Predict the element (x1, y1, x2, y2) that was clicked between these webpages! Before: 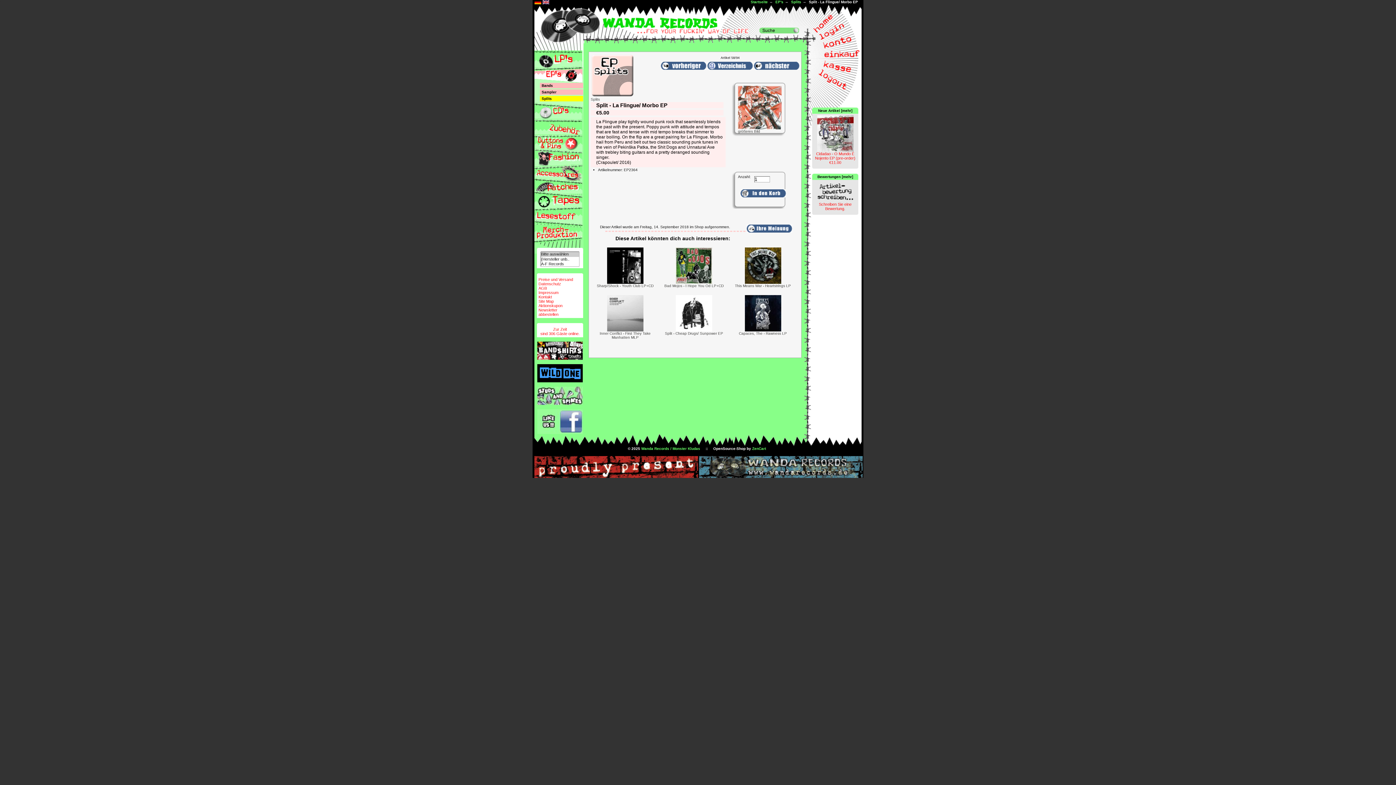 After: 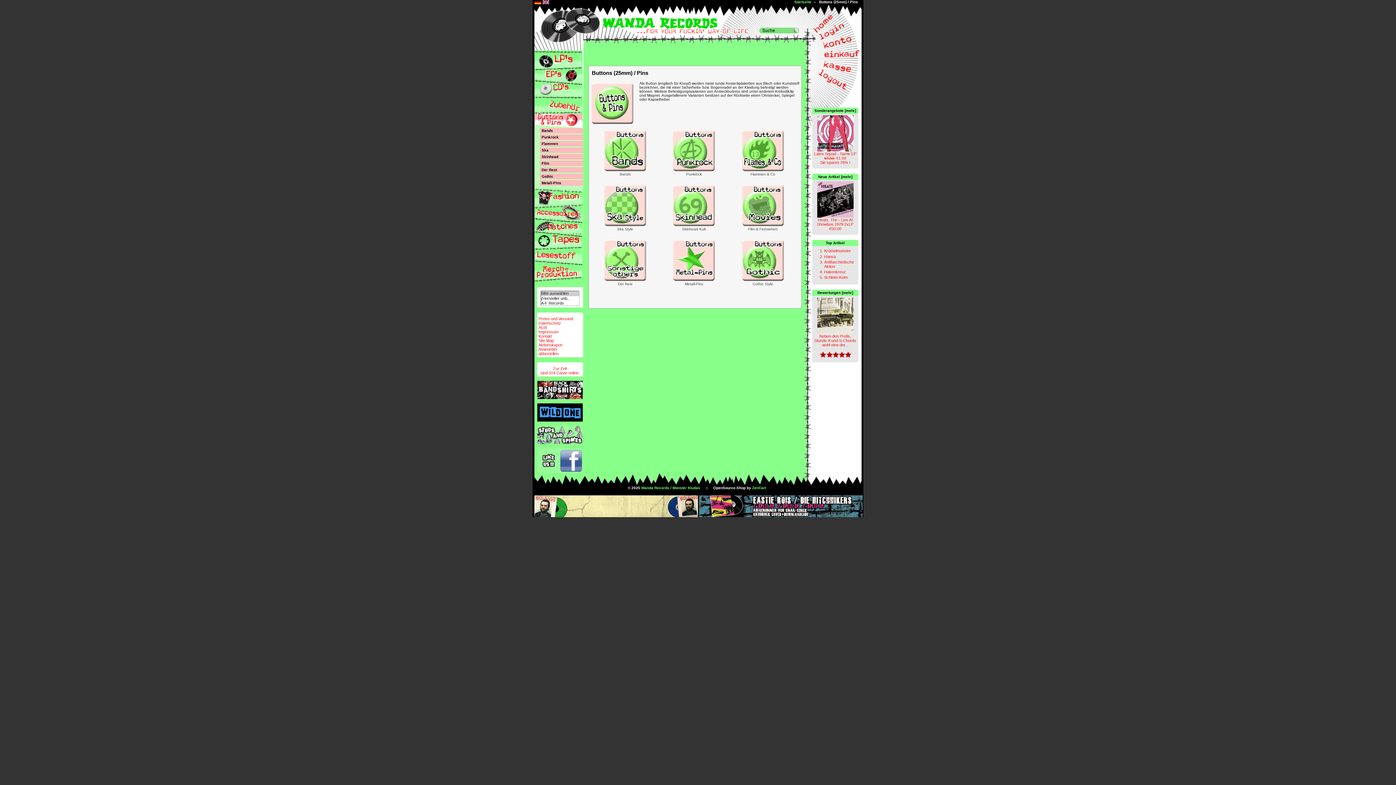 Action: bbox: (534, 131, 582, 135)